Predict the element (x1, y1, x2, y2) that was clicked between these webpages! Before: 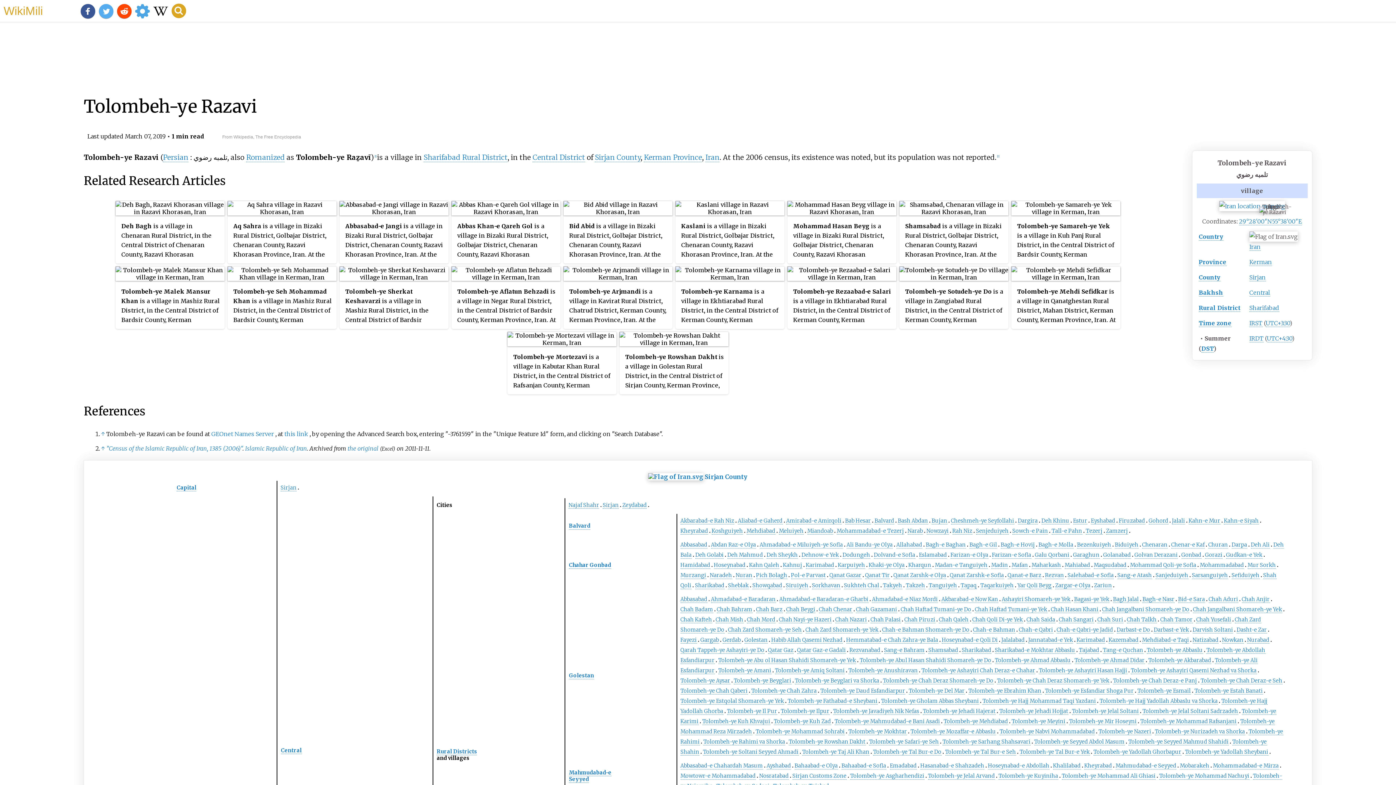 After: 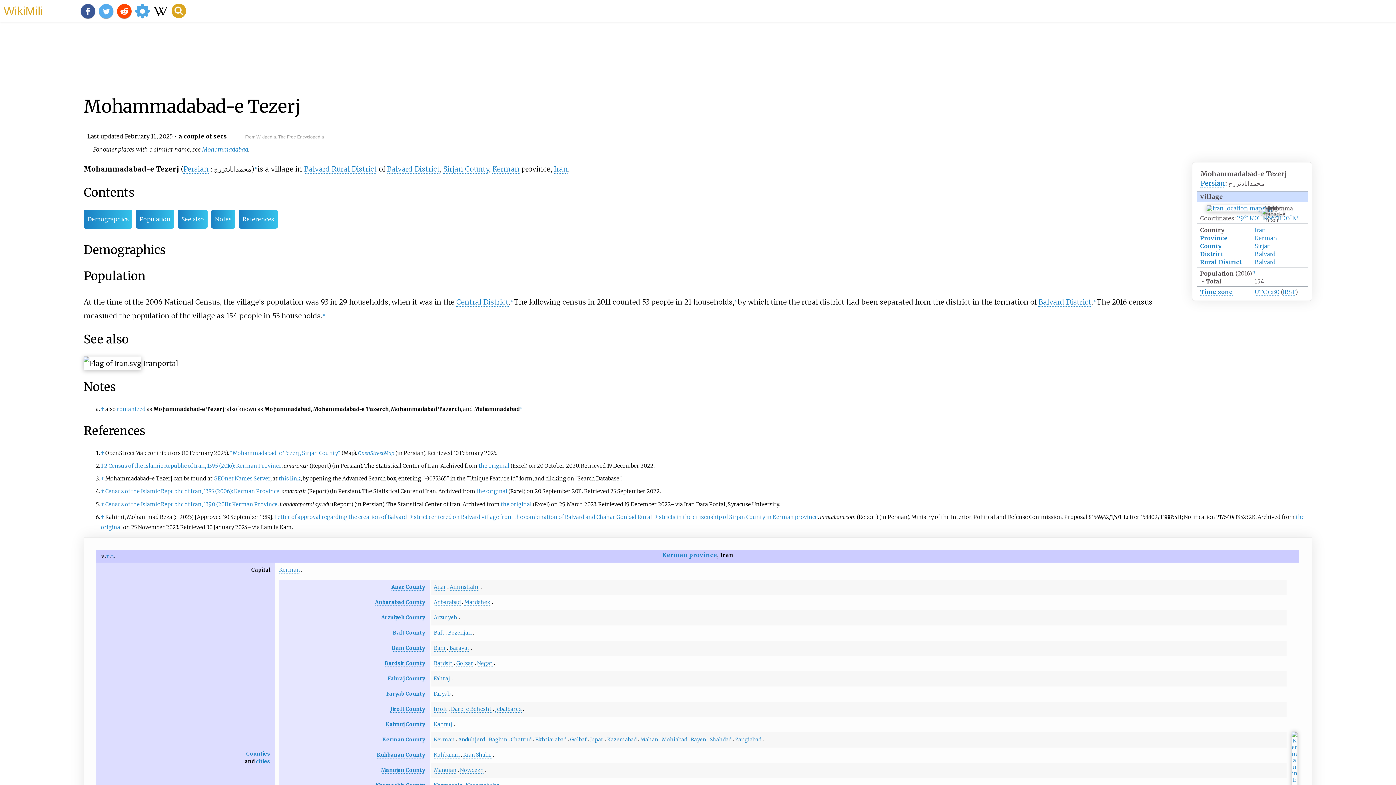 Action: bbox: (836, 527, 904, 534) label: Mohammadabad-e Tezerj